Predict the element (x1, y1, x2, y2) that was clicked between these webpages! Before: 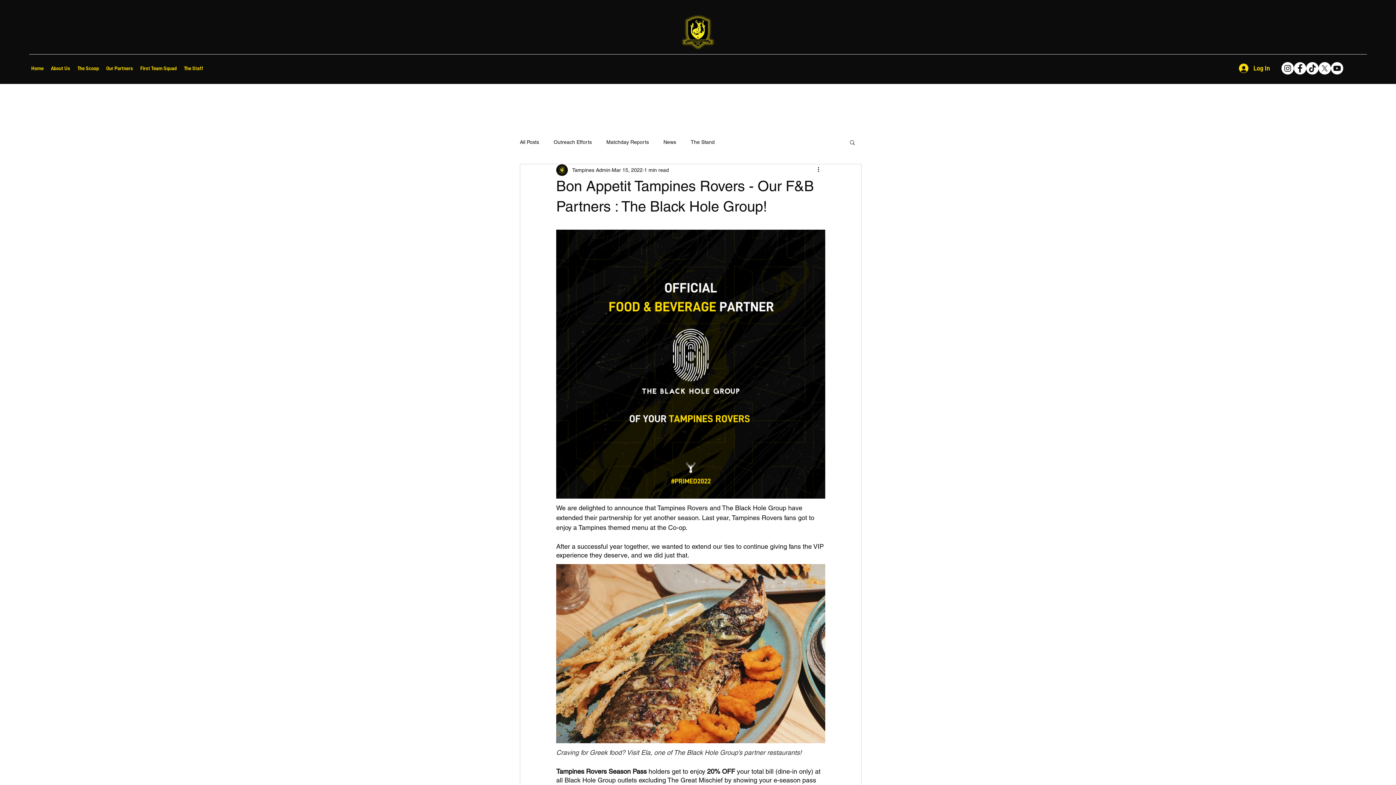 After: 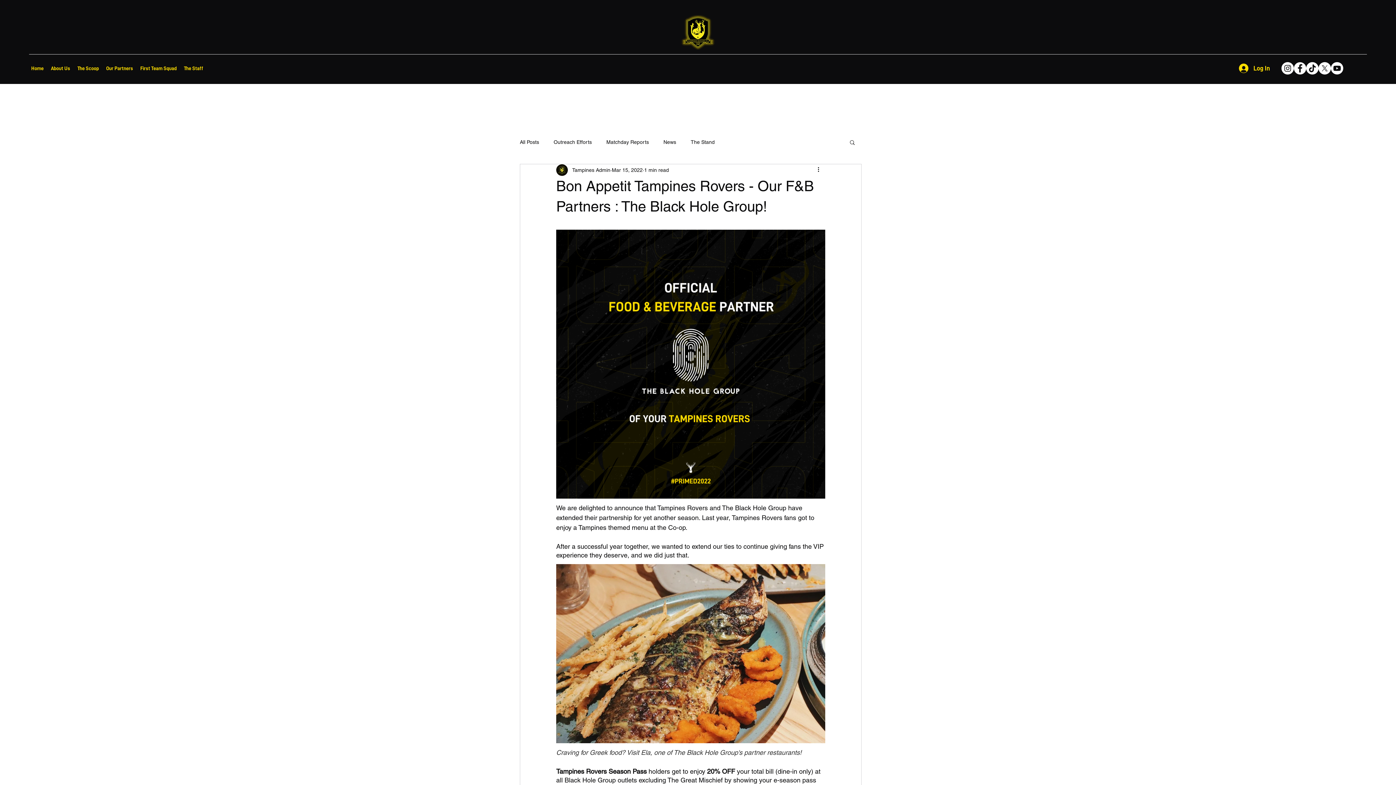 Action: bbox: (1331, 62, 1343, 74) label: Youtube